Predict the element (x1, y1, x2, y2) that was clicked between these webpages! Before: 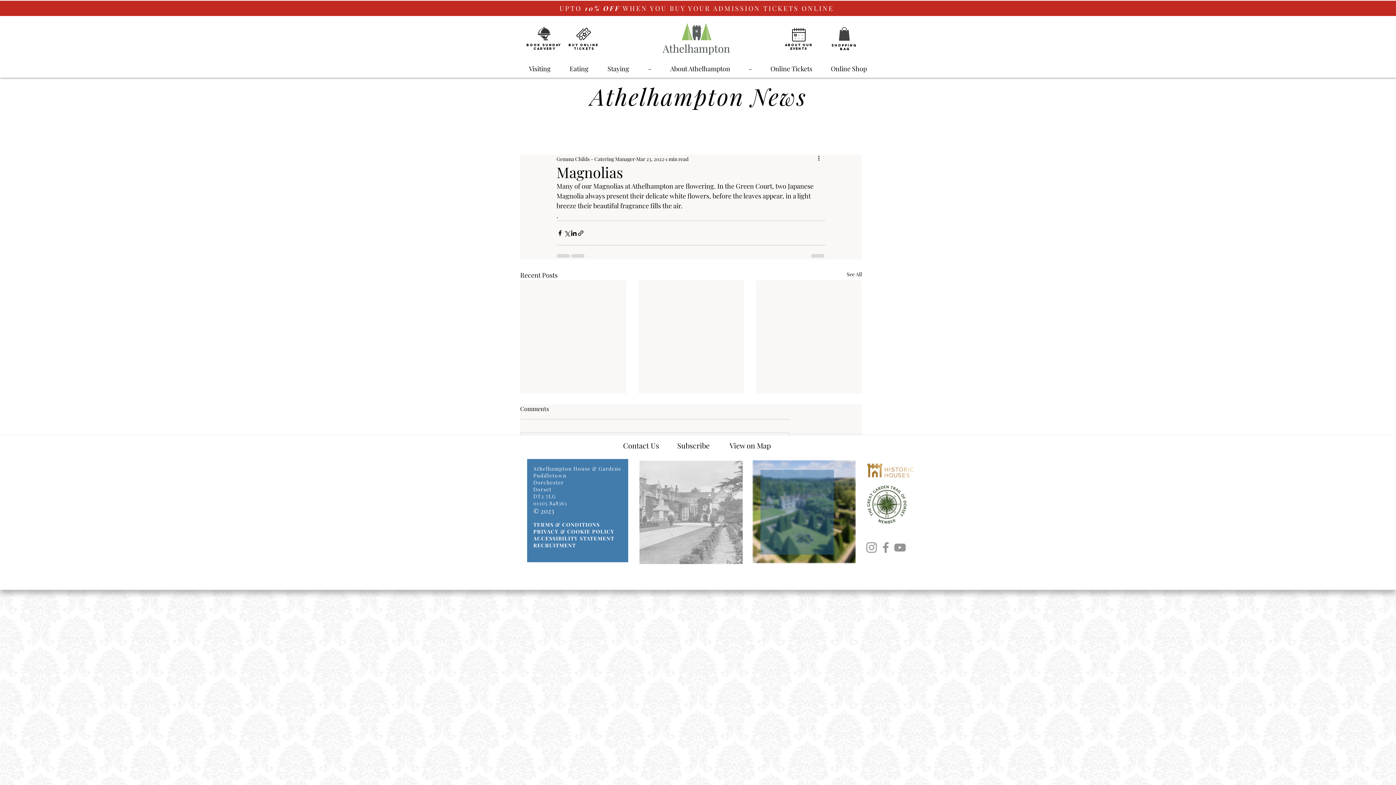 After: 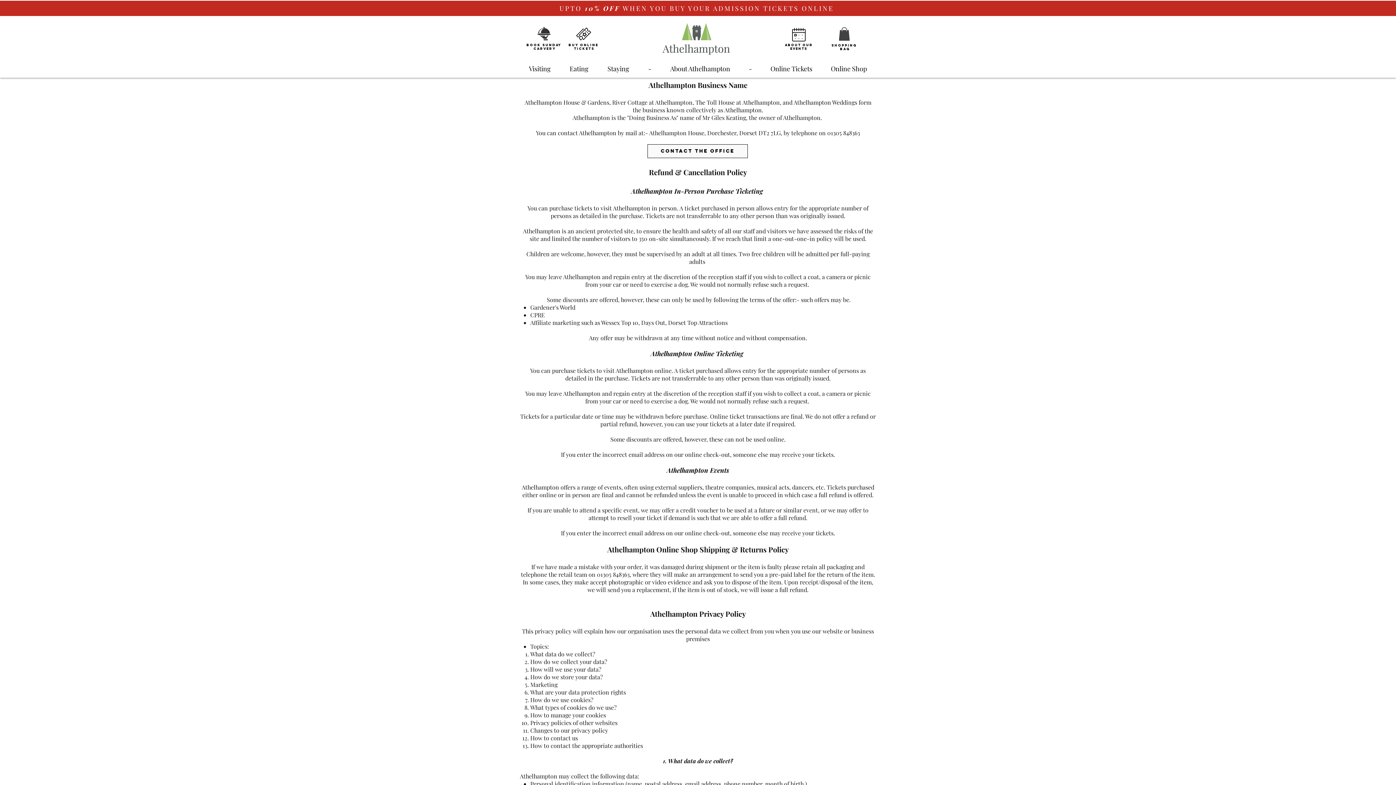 Action: bbox: (533, 521, 614, 535) label: TERMS & CONDITIONS
PRIVACY & COOKIE POLICY